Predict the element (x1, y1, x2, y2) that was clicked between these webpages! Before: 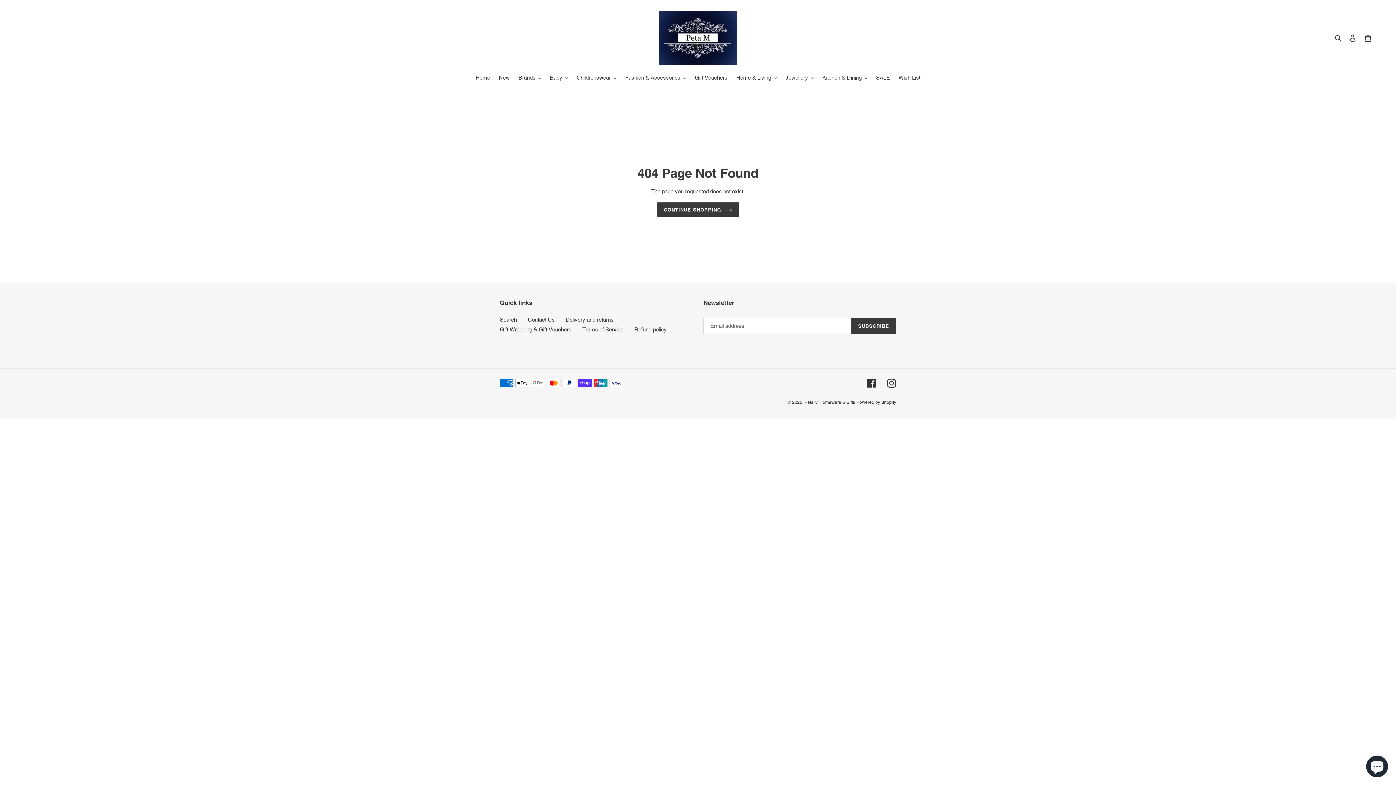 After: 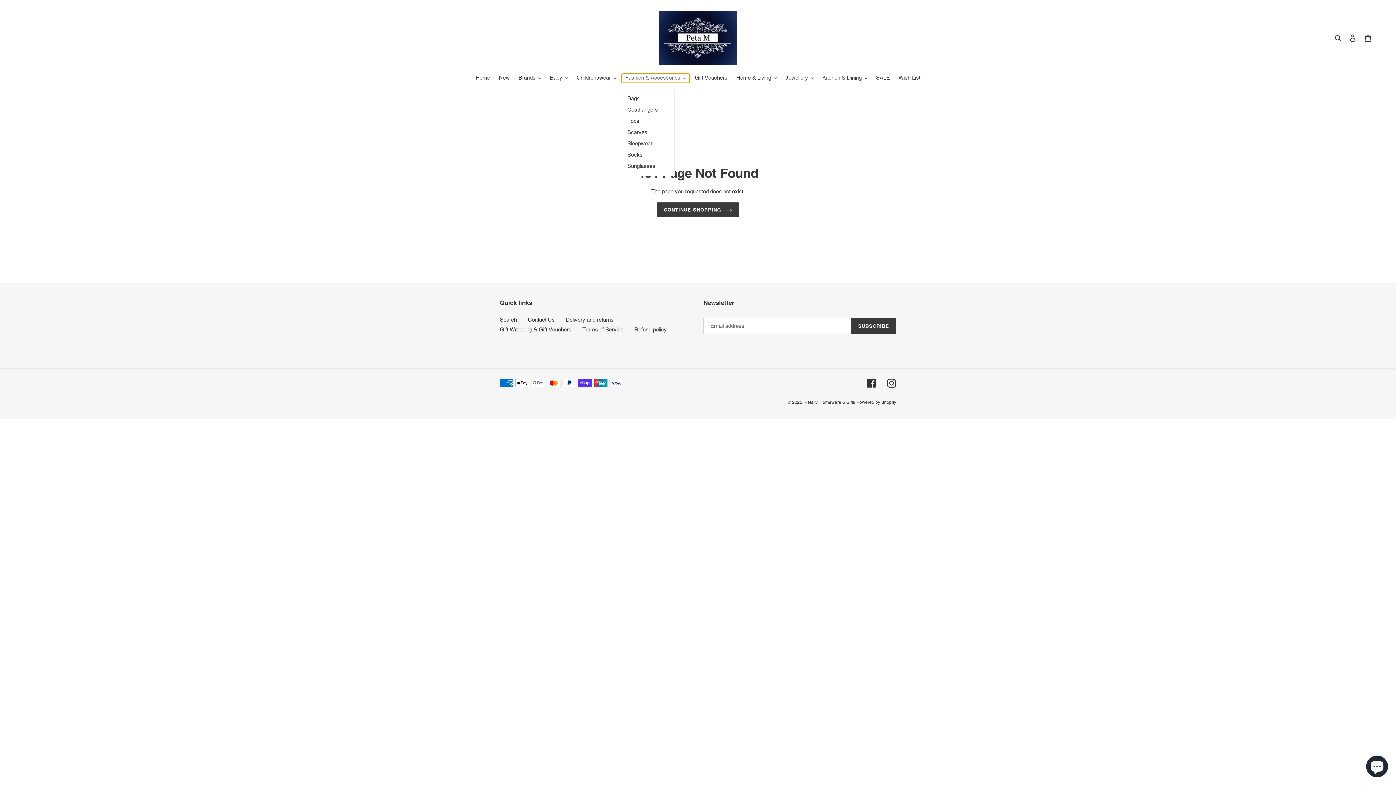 Action: bbox: (621, 73, 689, 82) label: Fashion & Accessories